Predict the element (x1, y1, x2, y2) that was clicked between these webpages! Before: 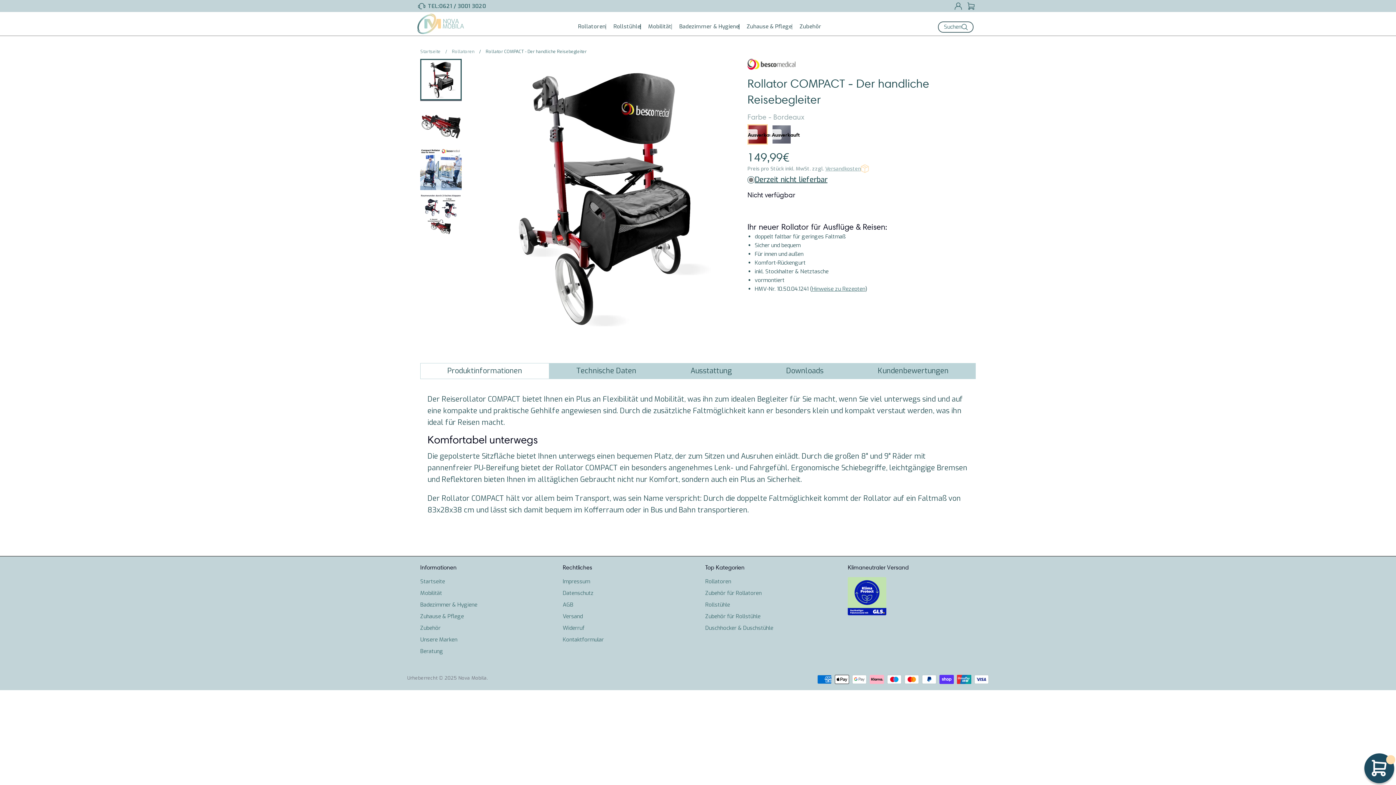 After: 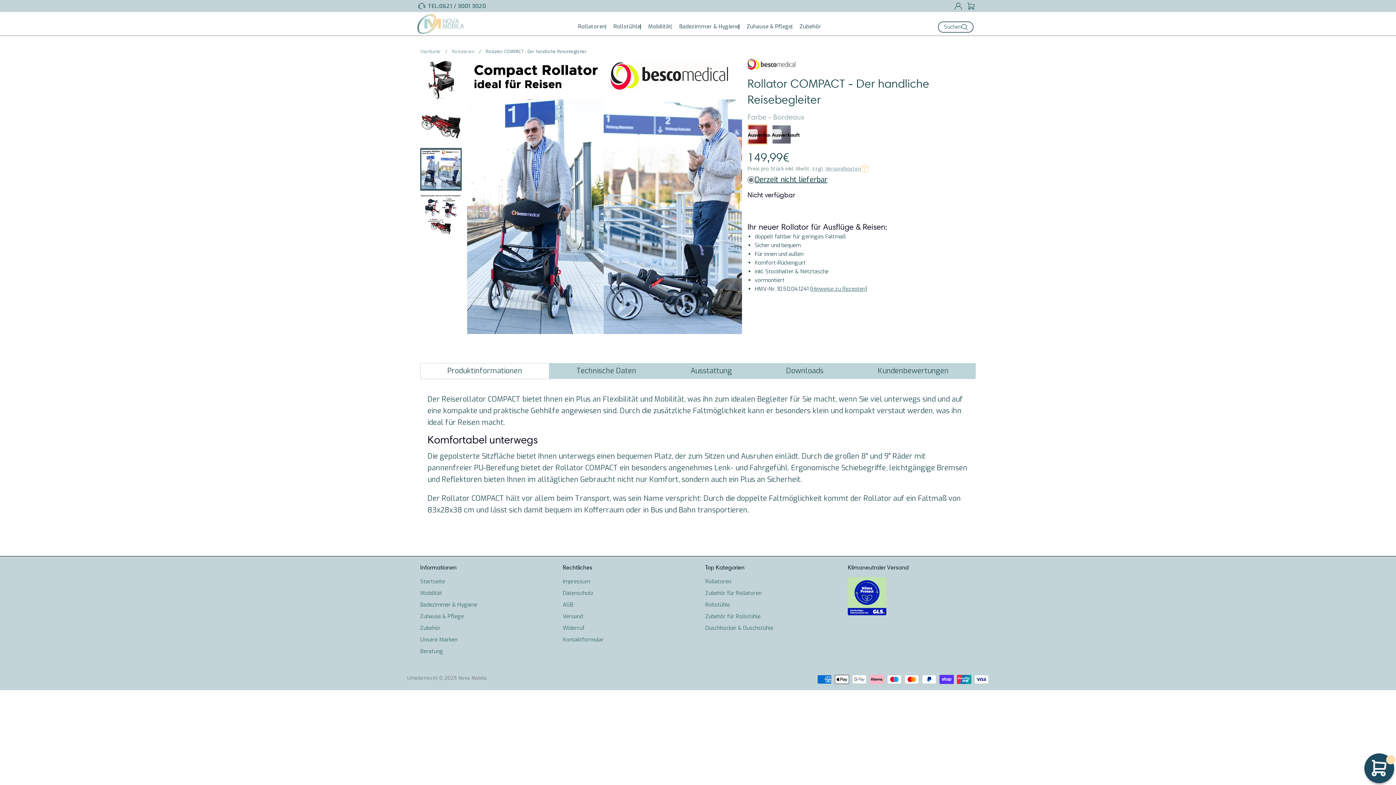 Action: bbox: (420, 148, 461, 190)